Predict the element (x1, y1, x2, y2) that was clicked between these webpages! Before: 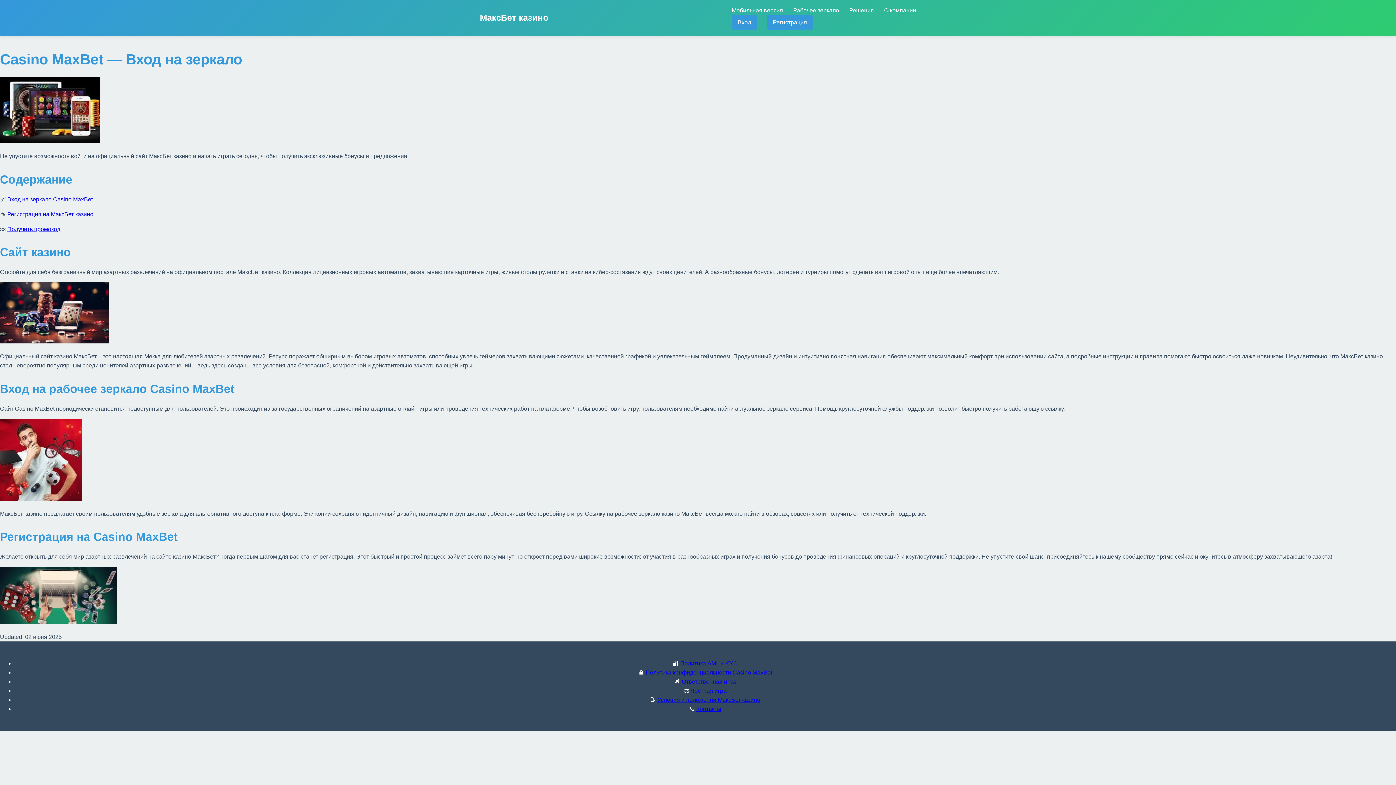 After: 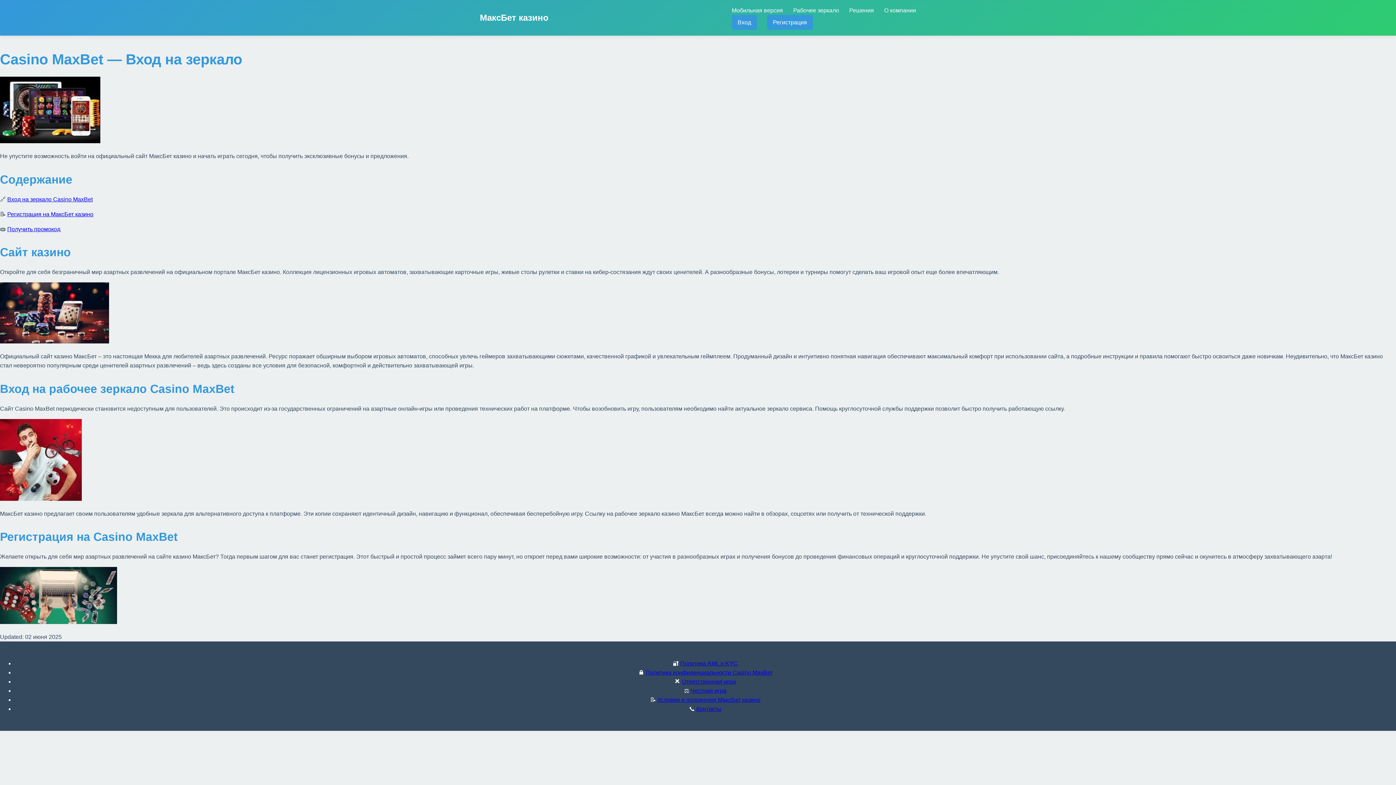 Action: bbox: (7, 211, 93, 217) label: Регистрация на МаксБет казино